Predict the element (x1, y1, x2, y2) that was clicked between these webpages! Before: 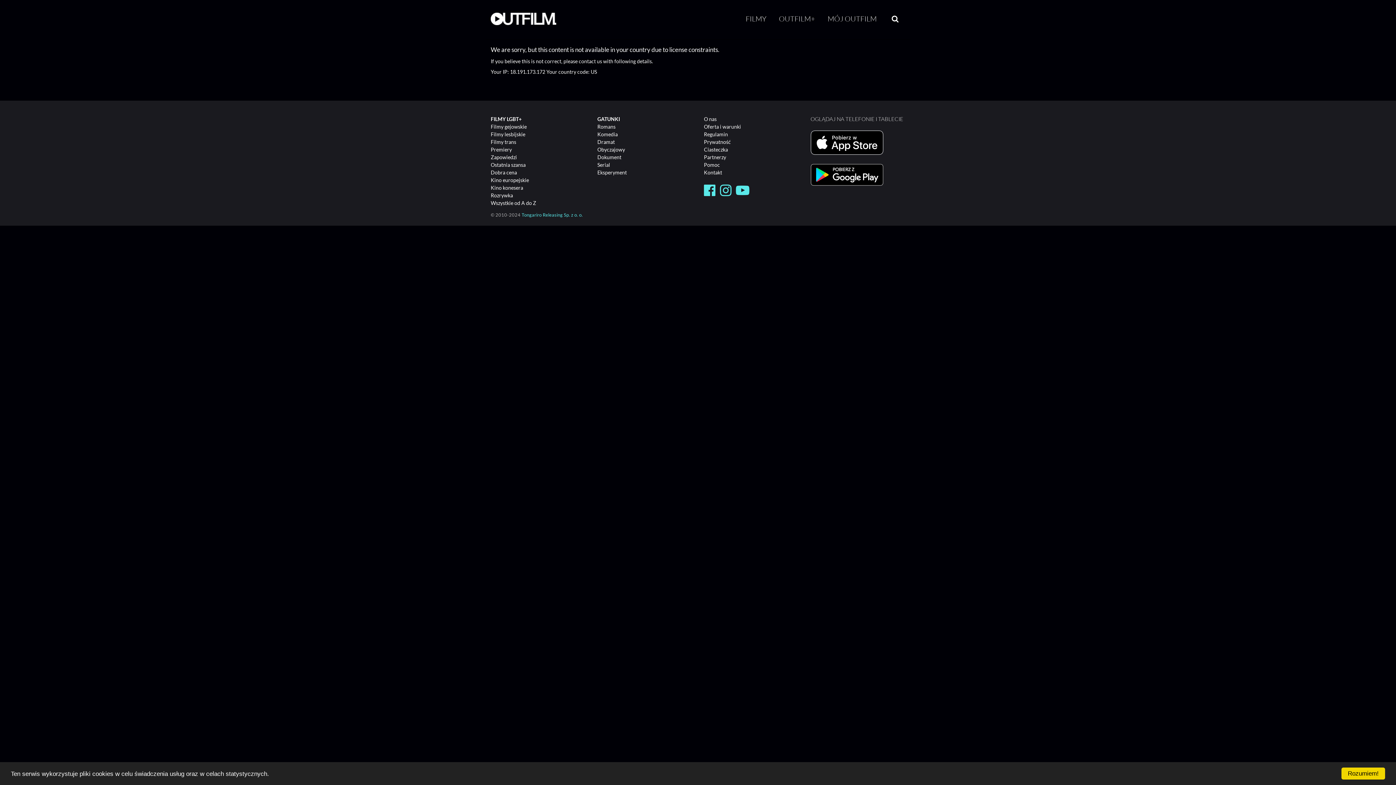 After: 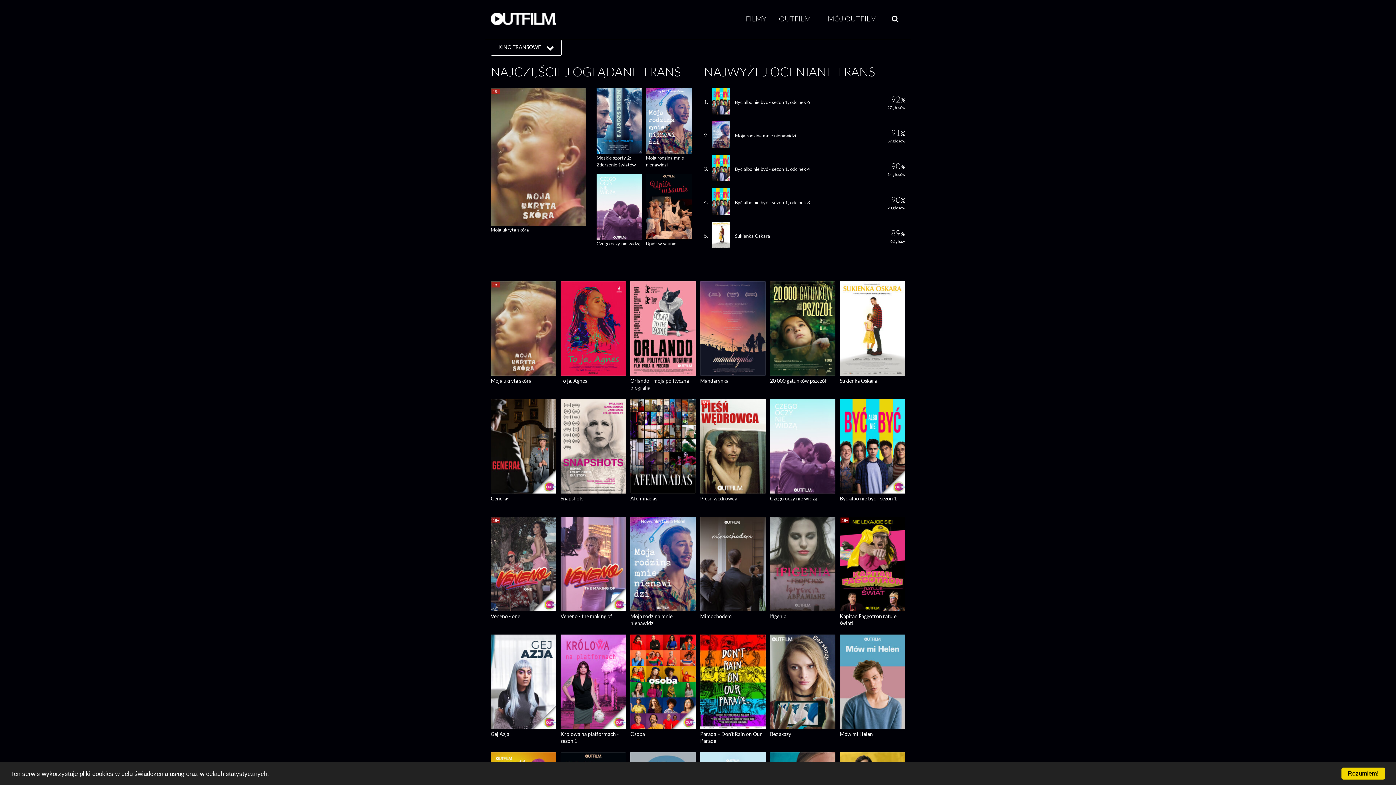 Action: bbox: (490, 138, 516, 145) label: Filmy trans